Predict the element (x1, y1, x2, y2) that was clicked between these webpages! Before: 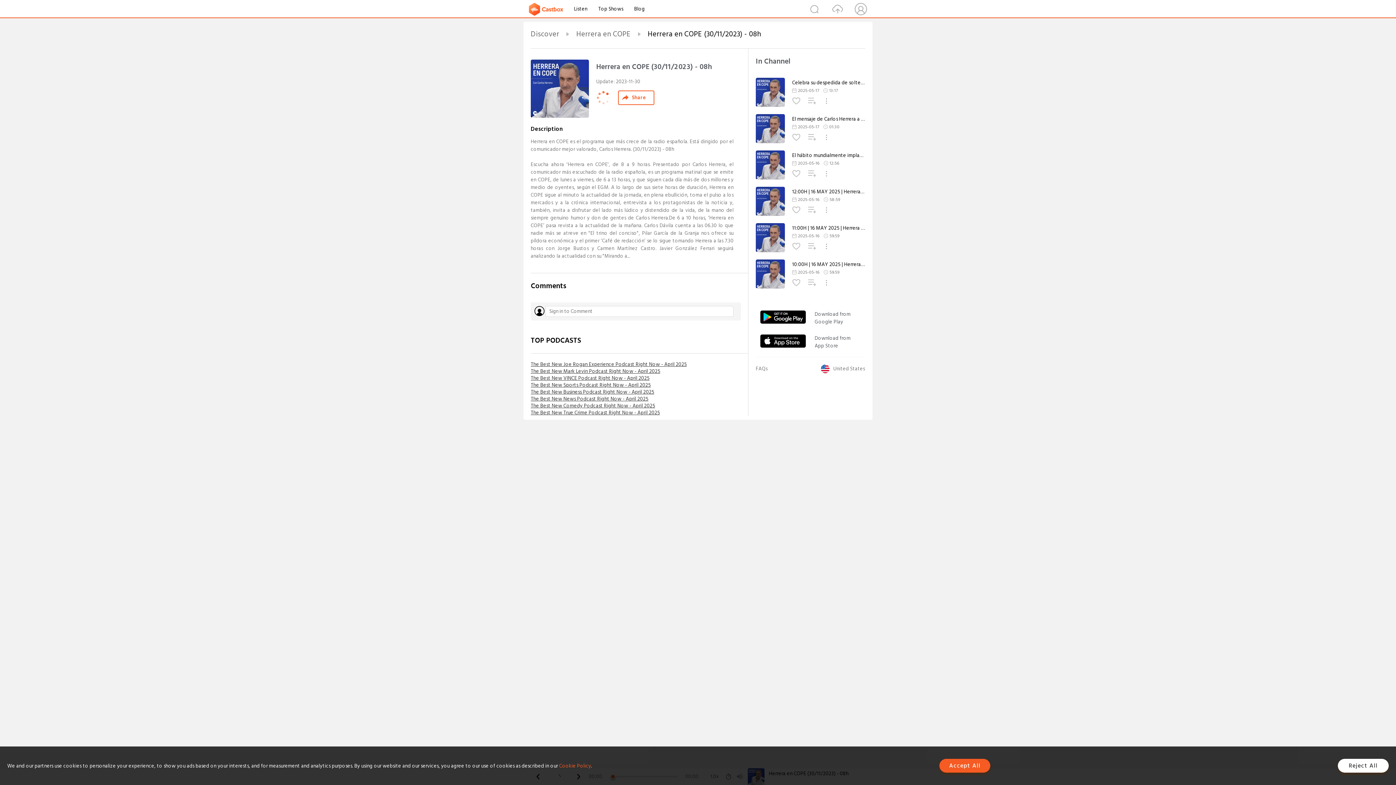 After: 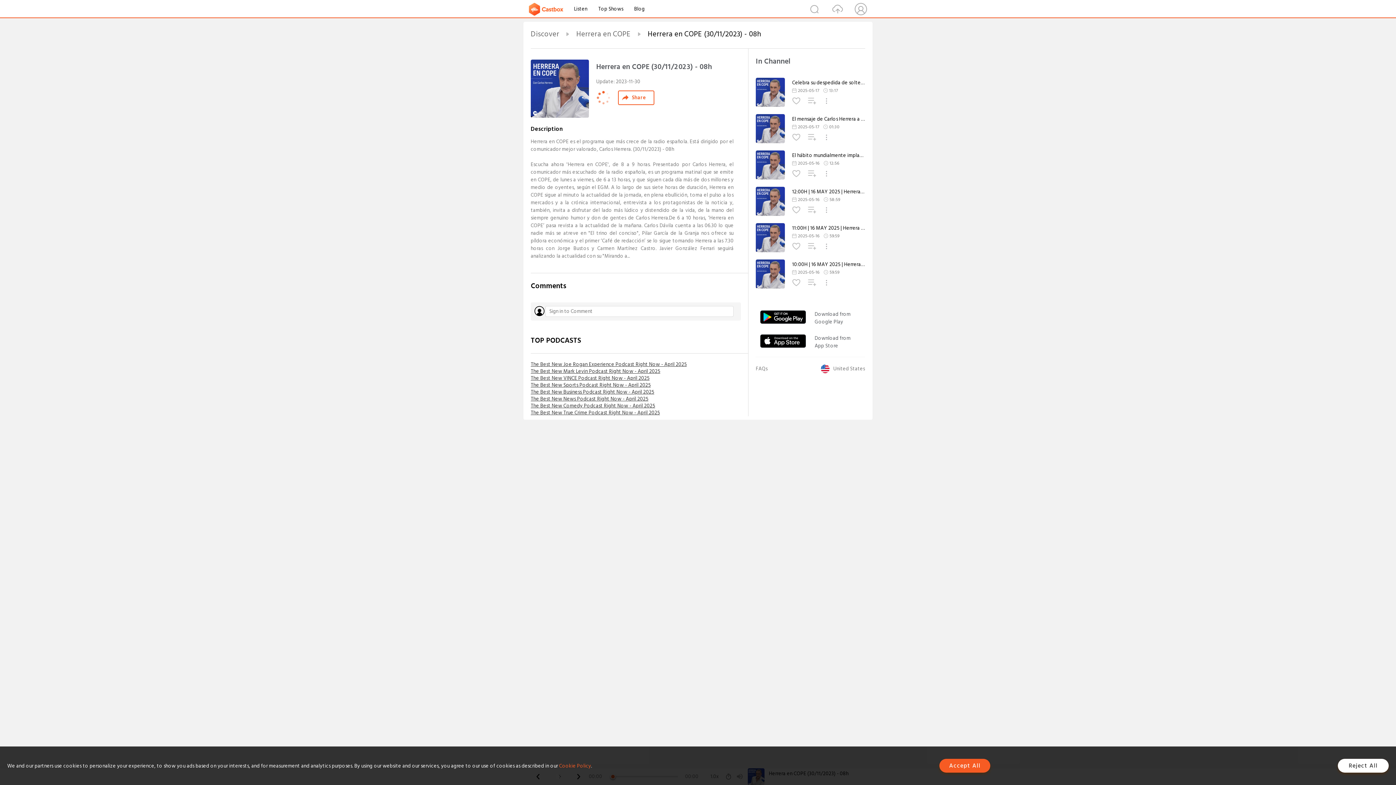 Action: label: The Best New Business Podcast Right Now - April 2025 bbox: (530, 388, 748, 395)